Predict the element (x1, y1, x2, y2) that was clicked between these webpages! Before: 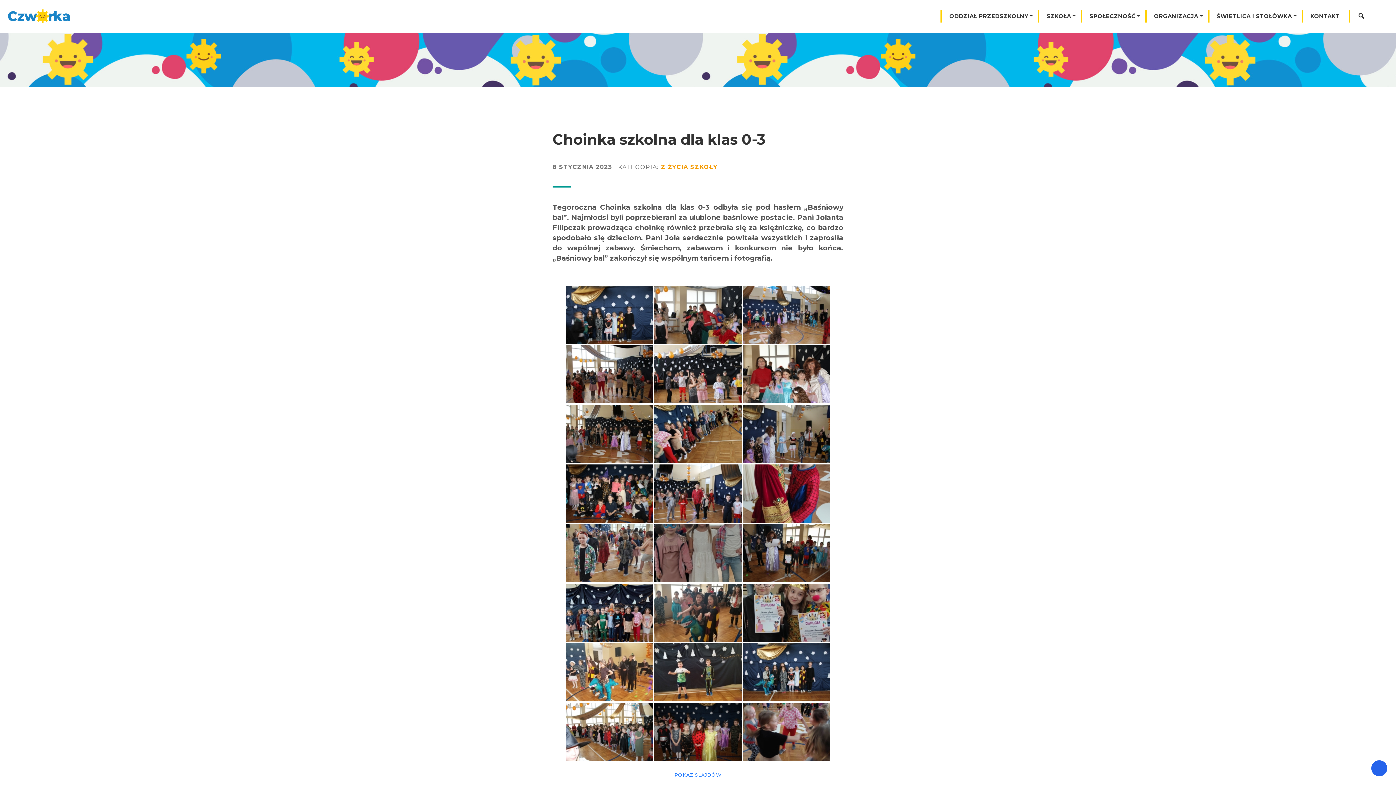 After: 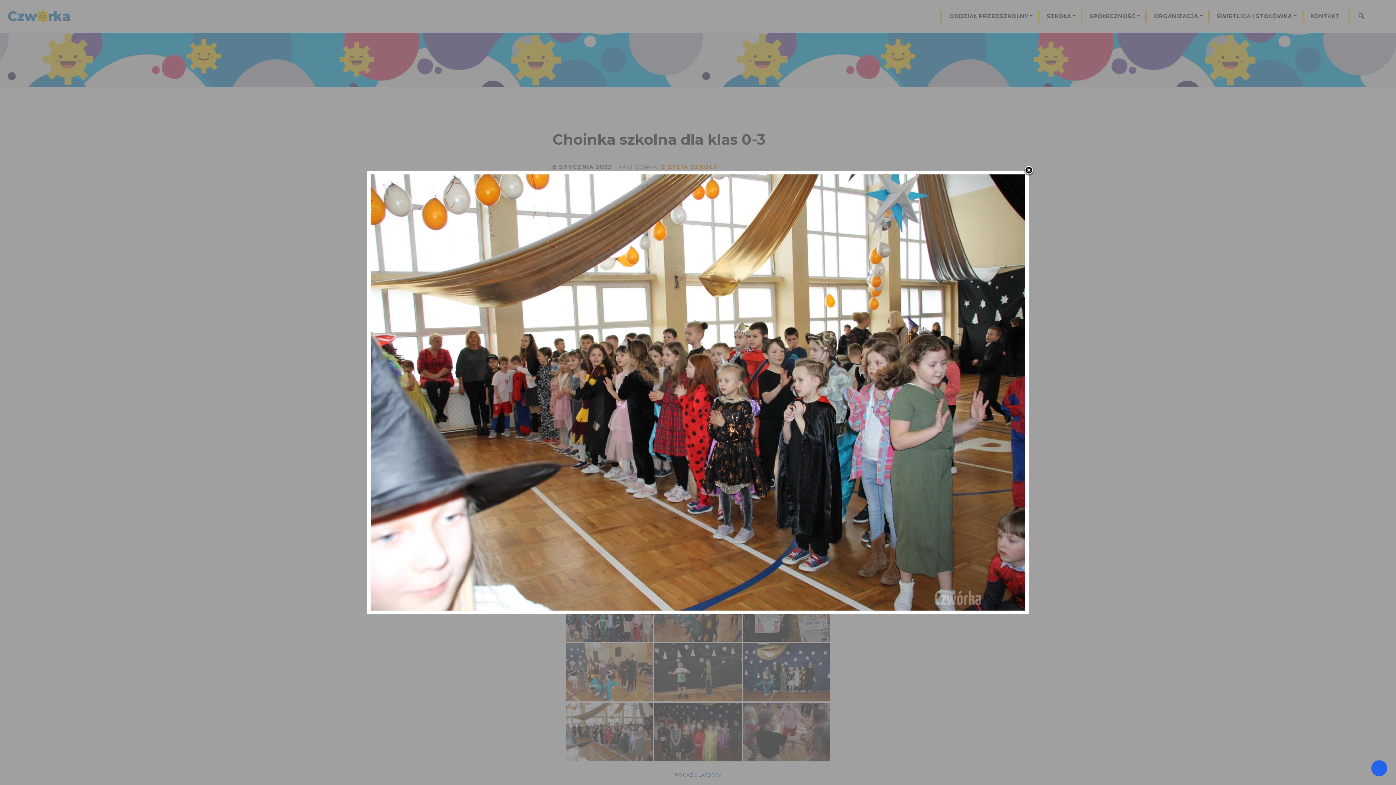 Action: bbox: (565, 703, 653, 761)